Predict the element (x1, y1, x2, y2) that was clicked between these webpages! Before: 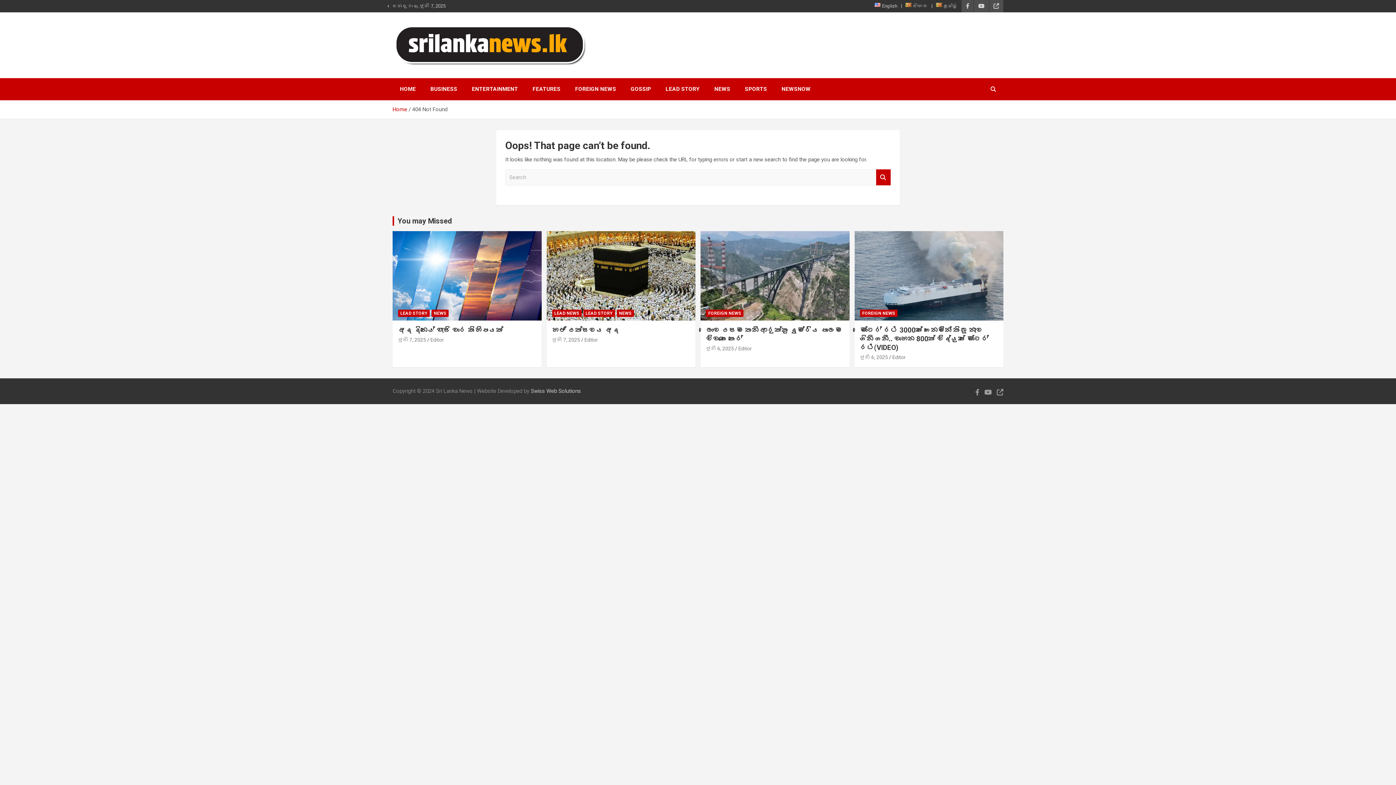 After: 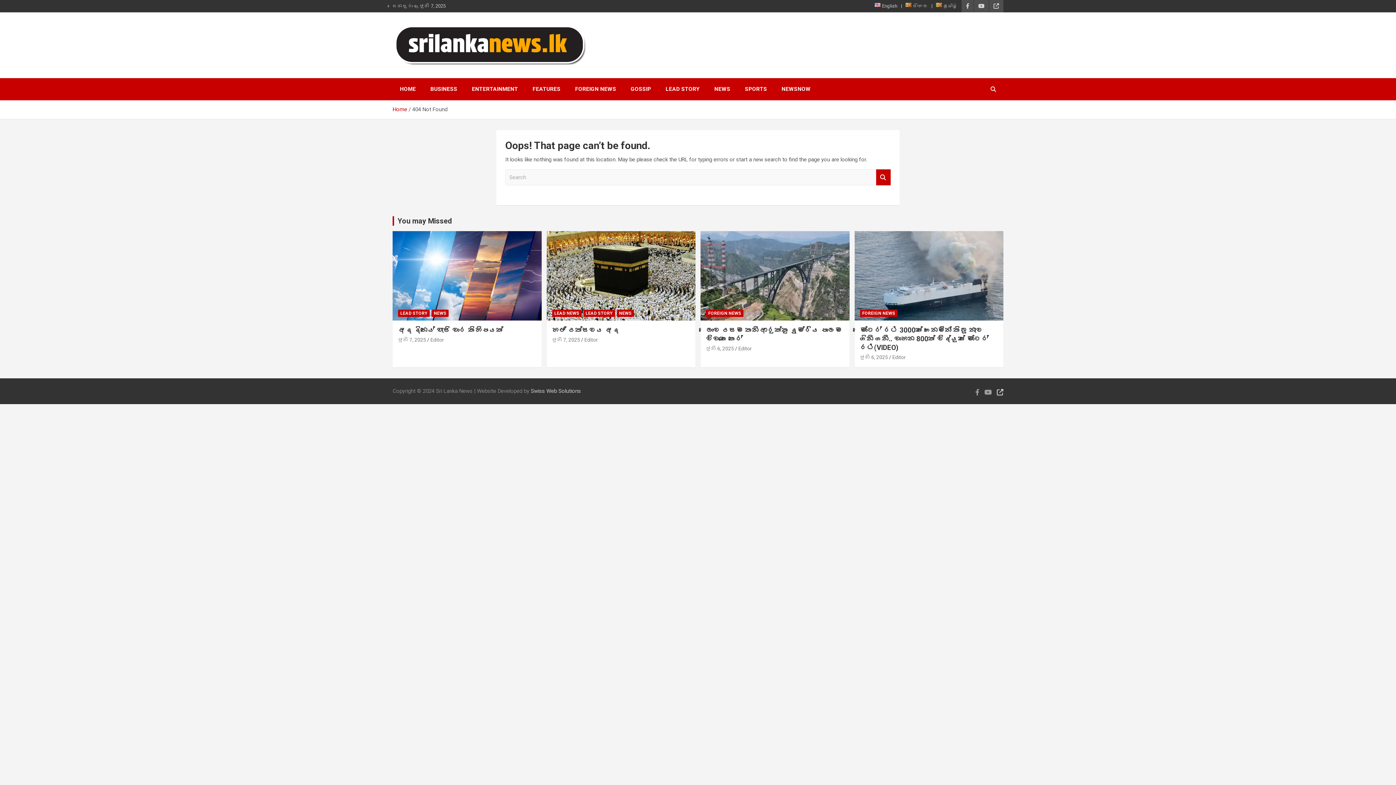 Action: bbox: (997, 388, 1003, 395)